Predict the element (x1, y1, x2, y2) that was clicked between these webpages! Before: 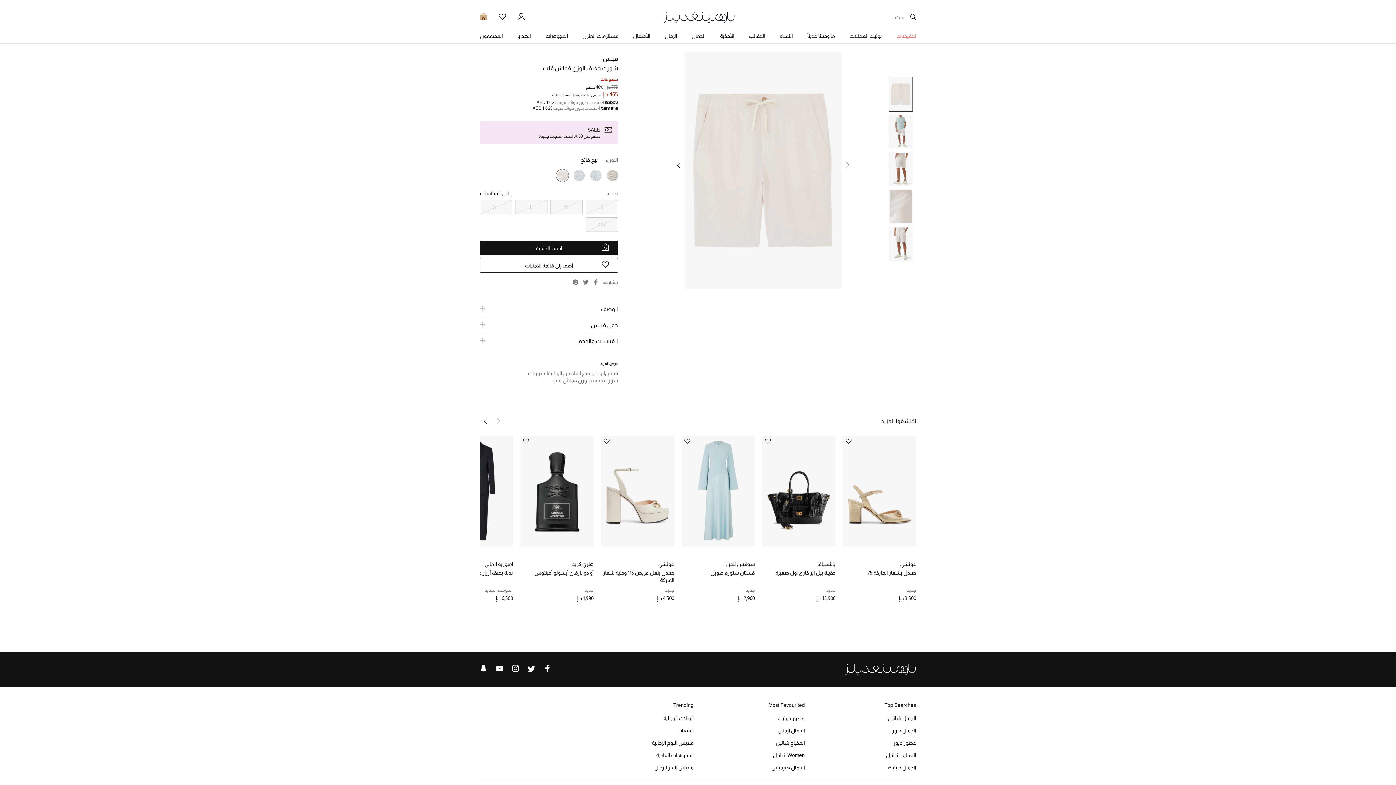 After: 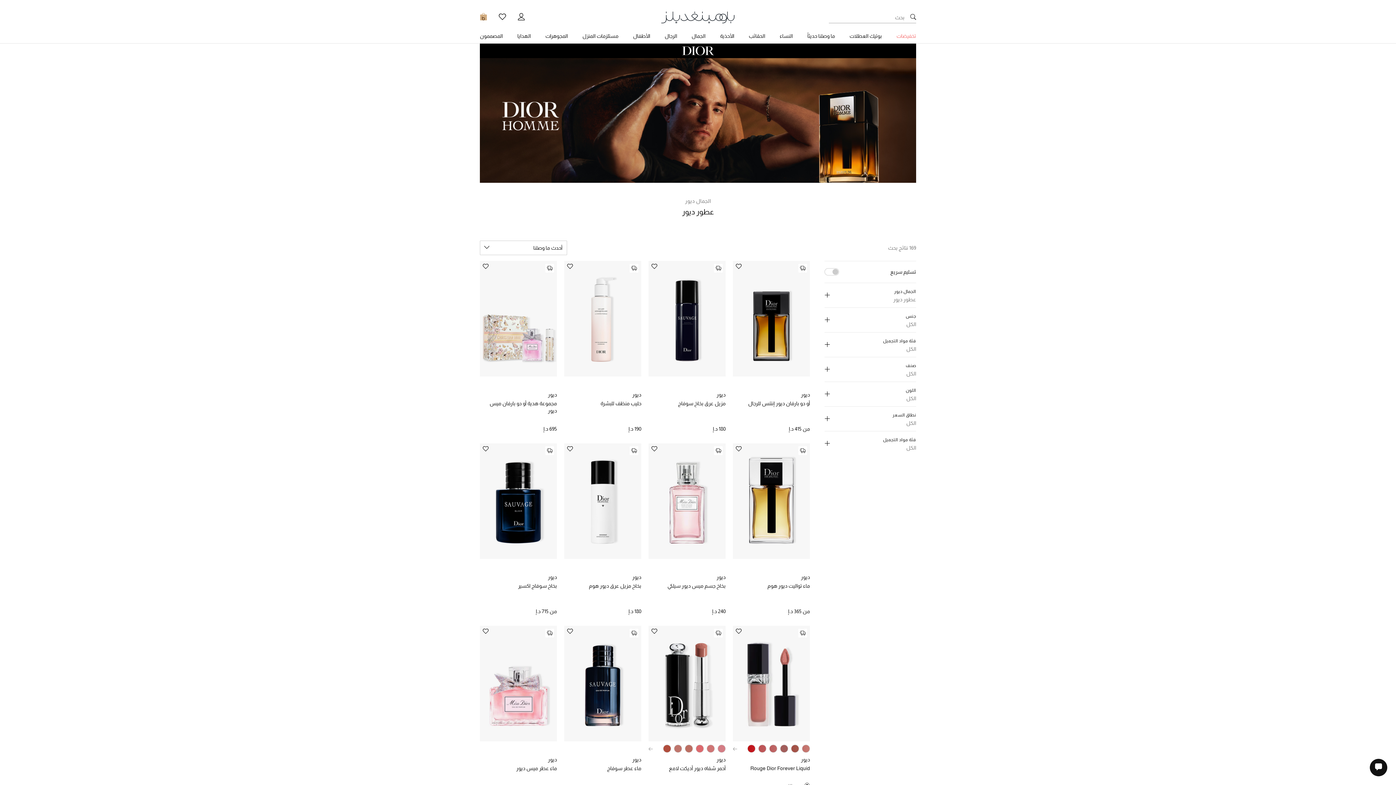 Action: bbox: (893, 740, 916, 746) label: عطور ديور